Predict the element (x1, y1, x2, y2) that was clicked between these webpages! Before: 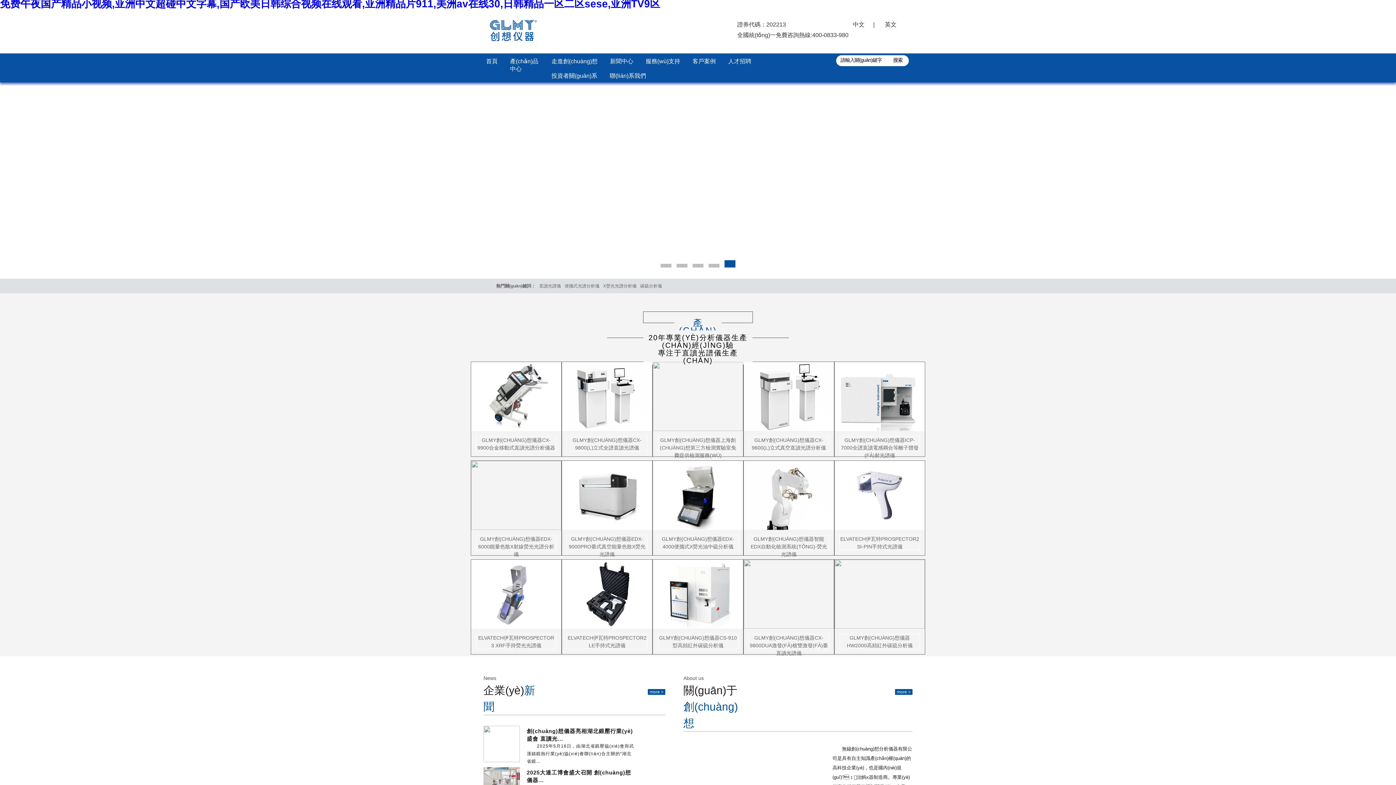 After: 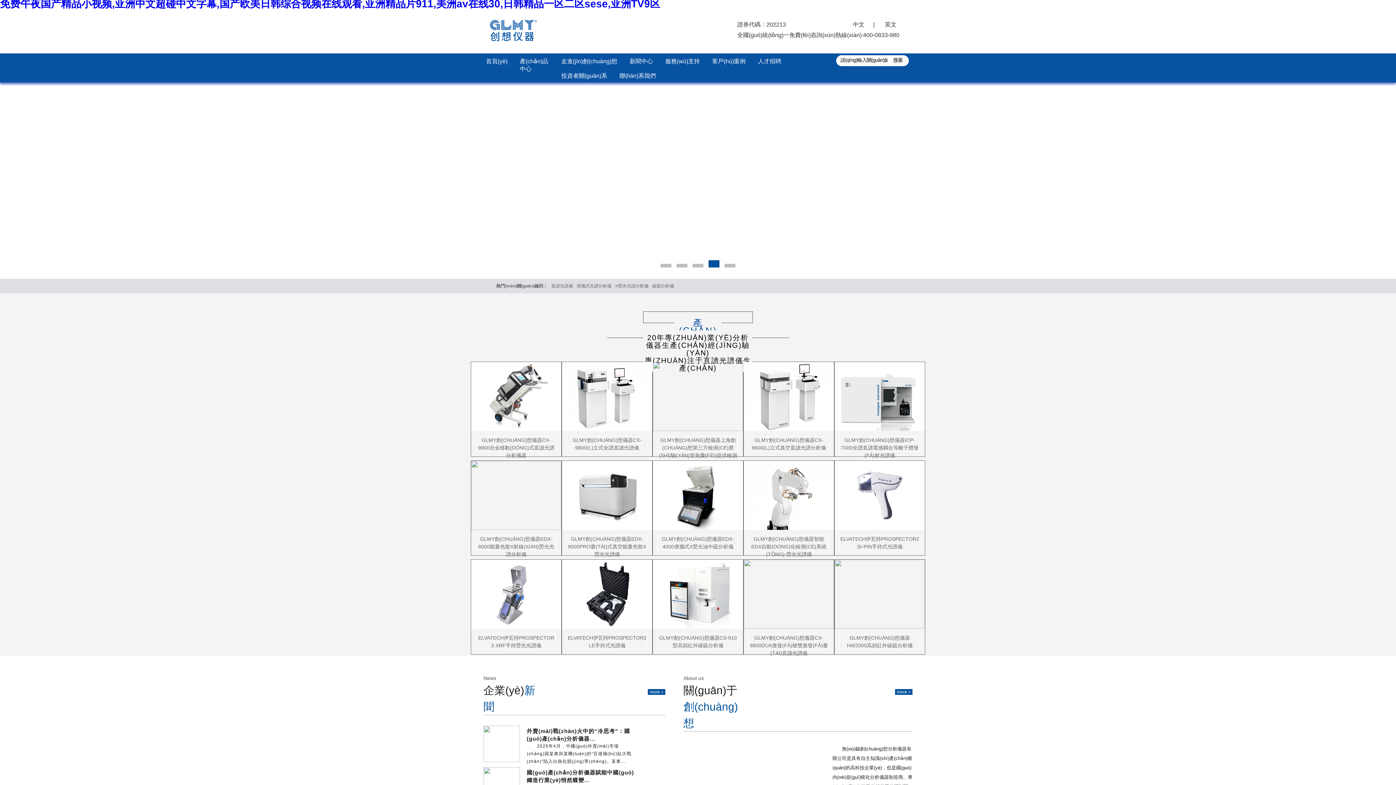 Action: label: 免费午夜国产精品小视频,亚洲中文超碰中文字幕,国产欧美日韩综合视频在线观看,亚洲精品片911,美洲av在线30,日韩精品一区二区sese,亚洲TV9区 bbox: (0, -1, 660, 9)